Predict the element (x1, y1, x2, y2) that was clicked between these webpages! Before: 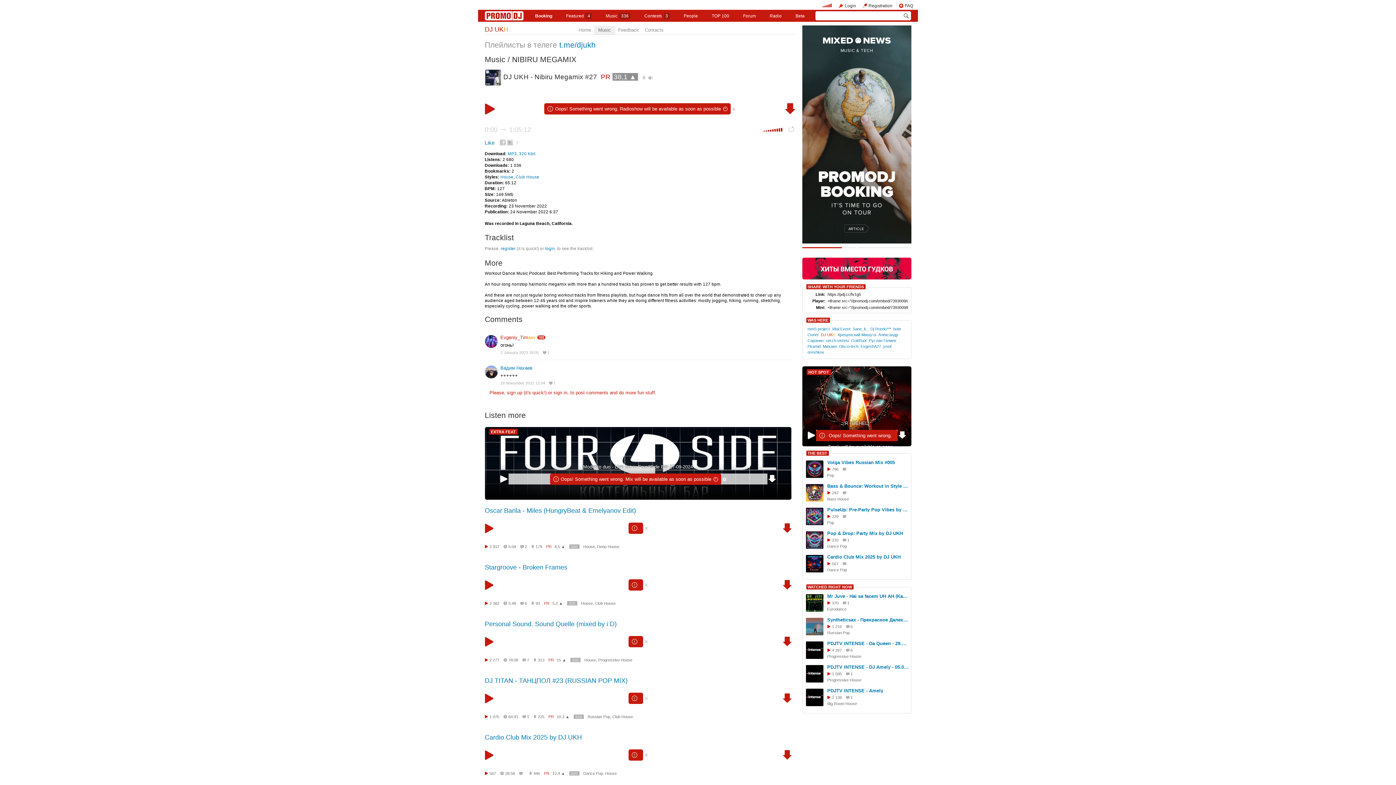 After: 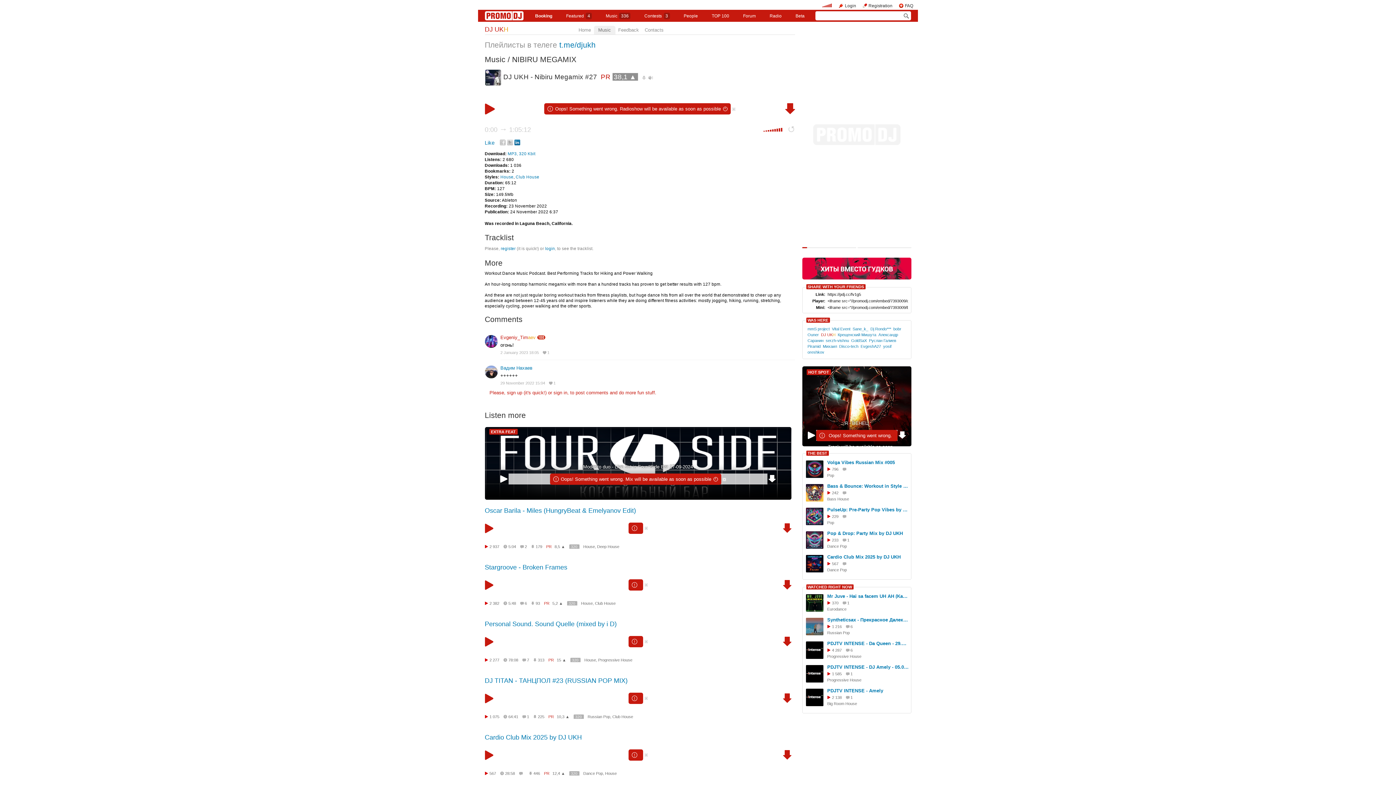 Action: bbox: (514, 139, 521, 146)